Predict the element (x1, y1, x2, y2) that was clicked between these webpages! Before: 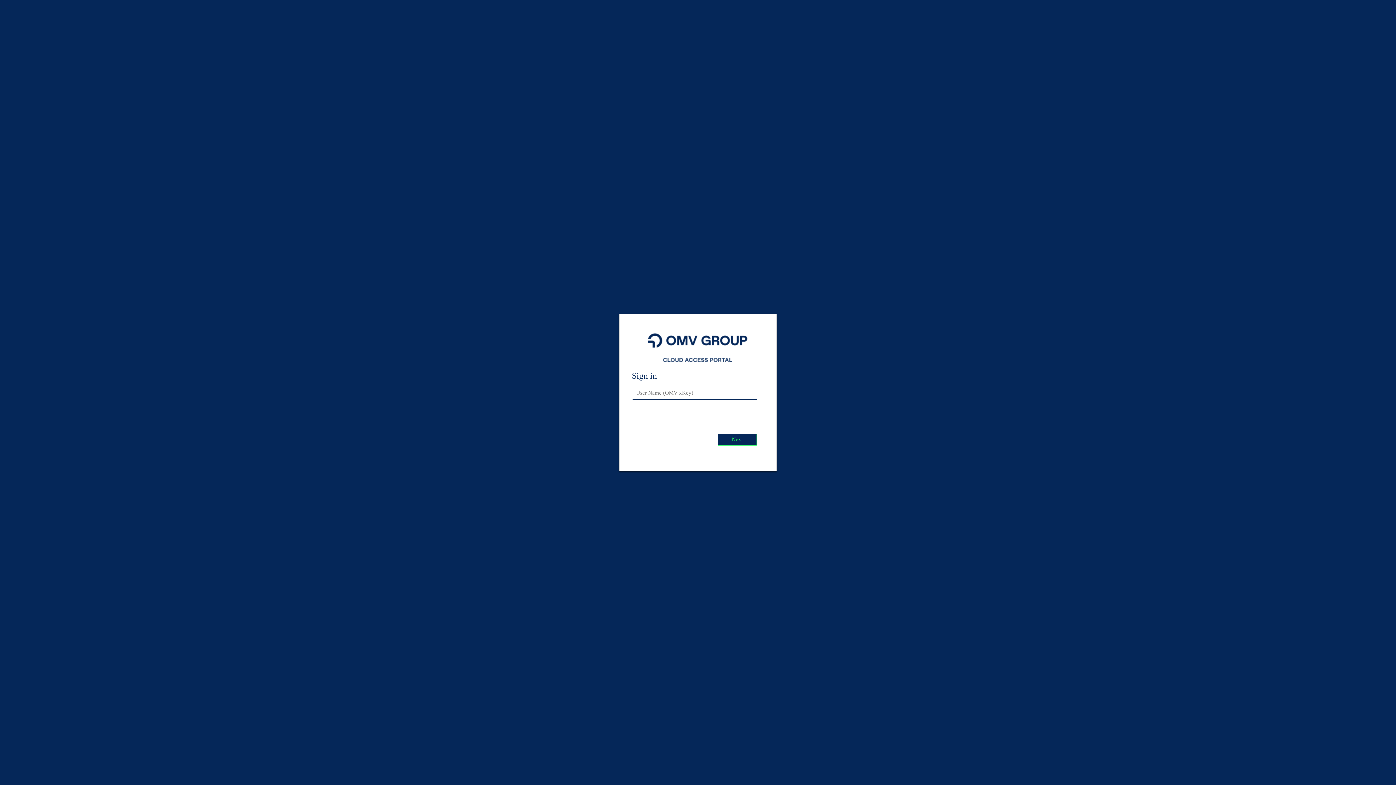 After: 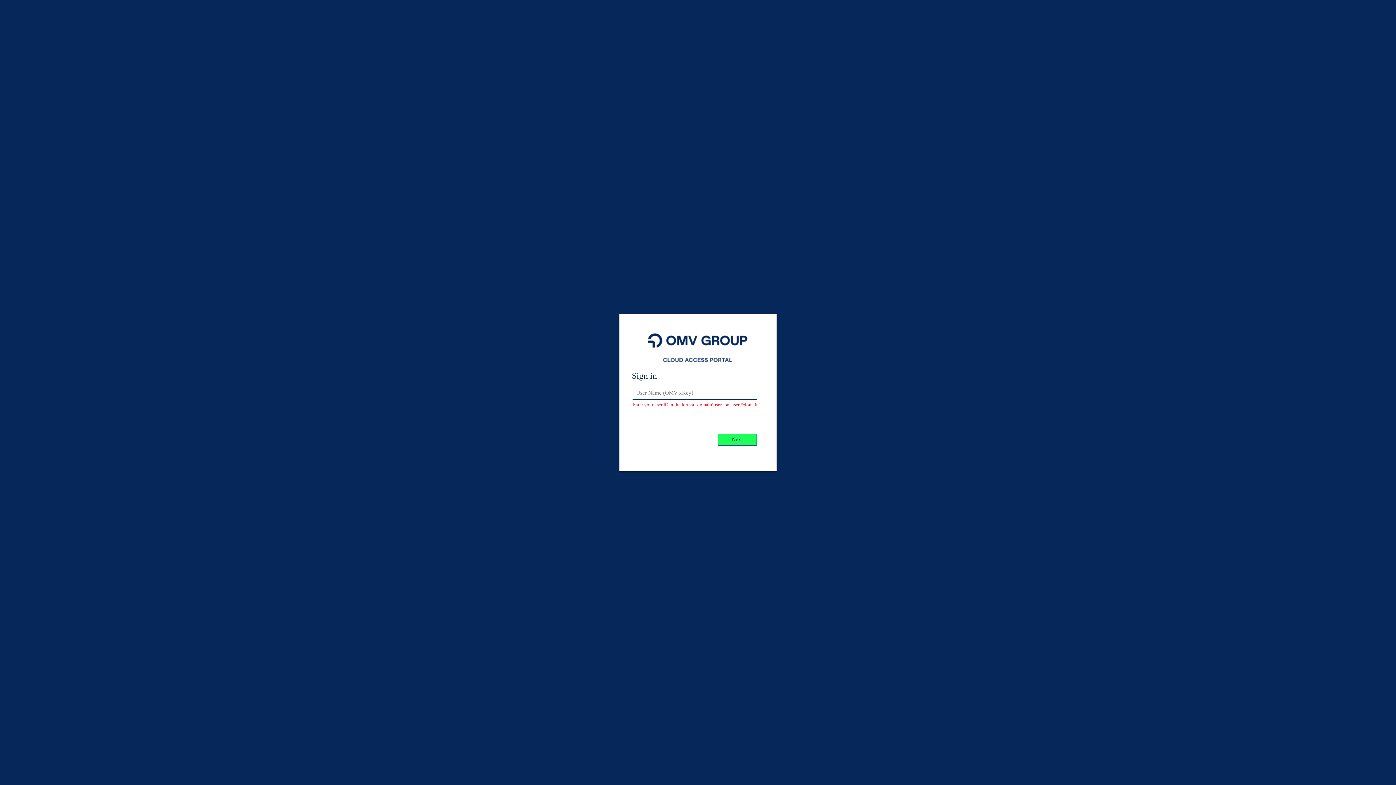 Action: label: Next bbox: (717, 434, 757, 445)